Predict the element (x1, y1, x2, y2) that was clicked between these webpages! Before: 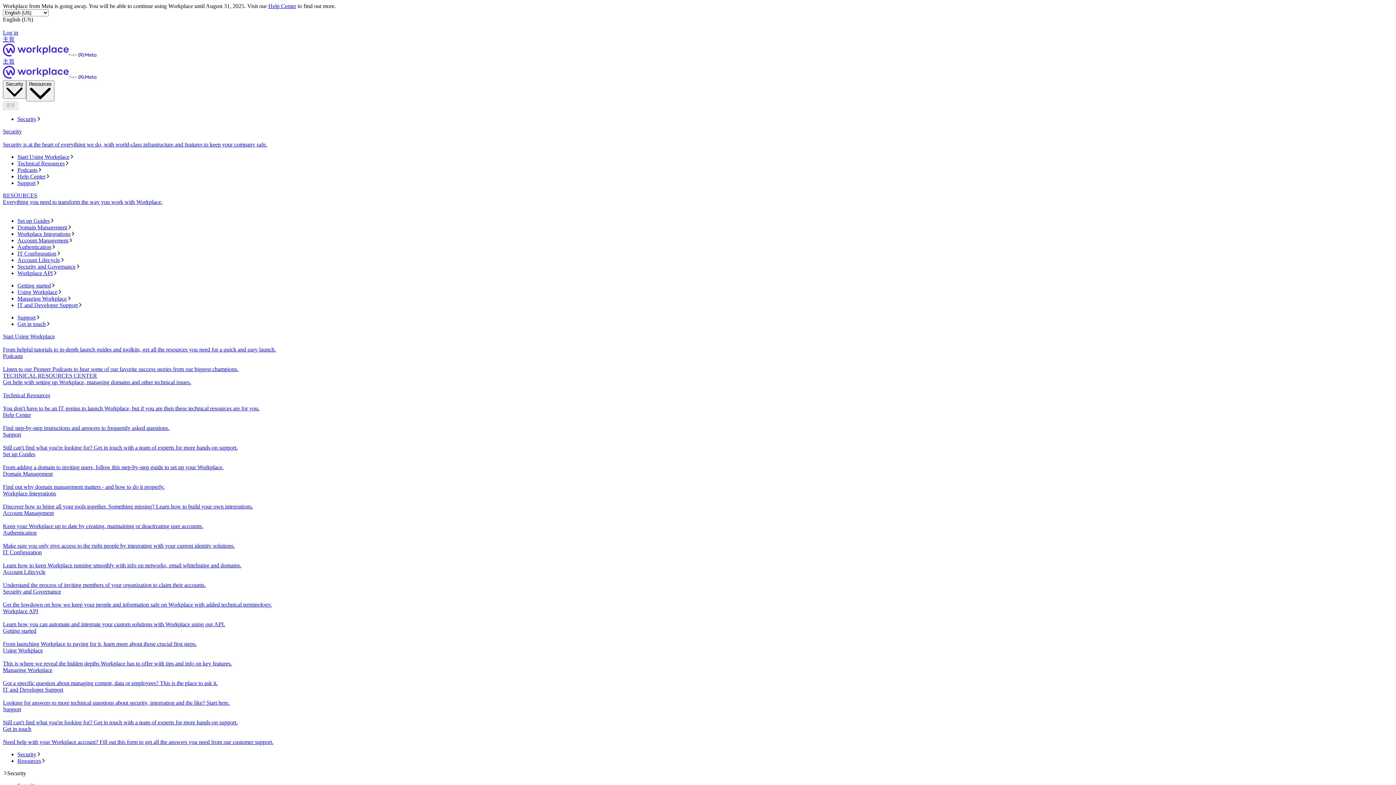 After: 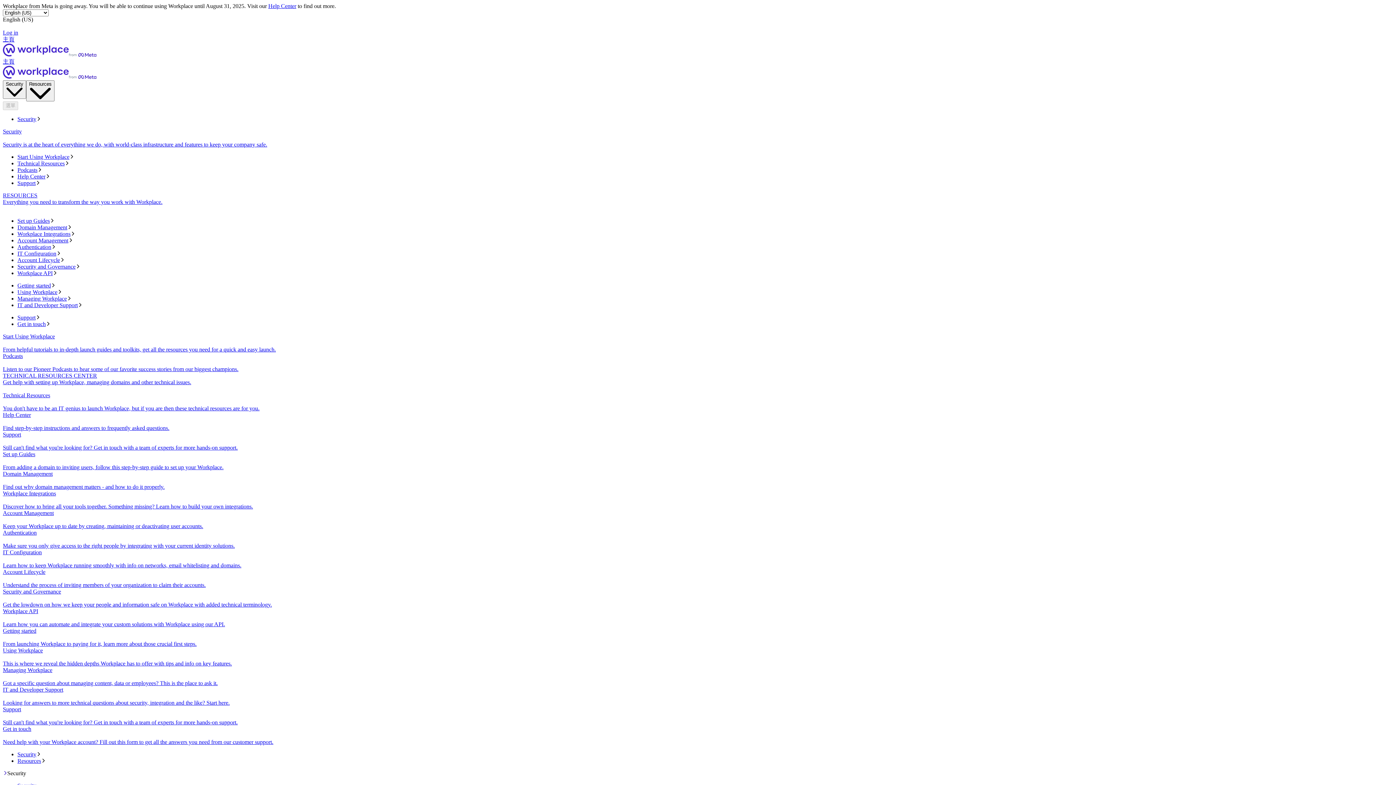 Action: label: Get in touch
Need help with your Workplace account? Fill out this form to get all the answers you need from our customer support. bbox: (2, 726, 1393, 745)